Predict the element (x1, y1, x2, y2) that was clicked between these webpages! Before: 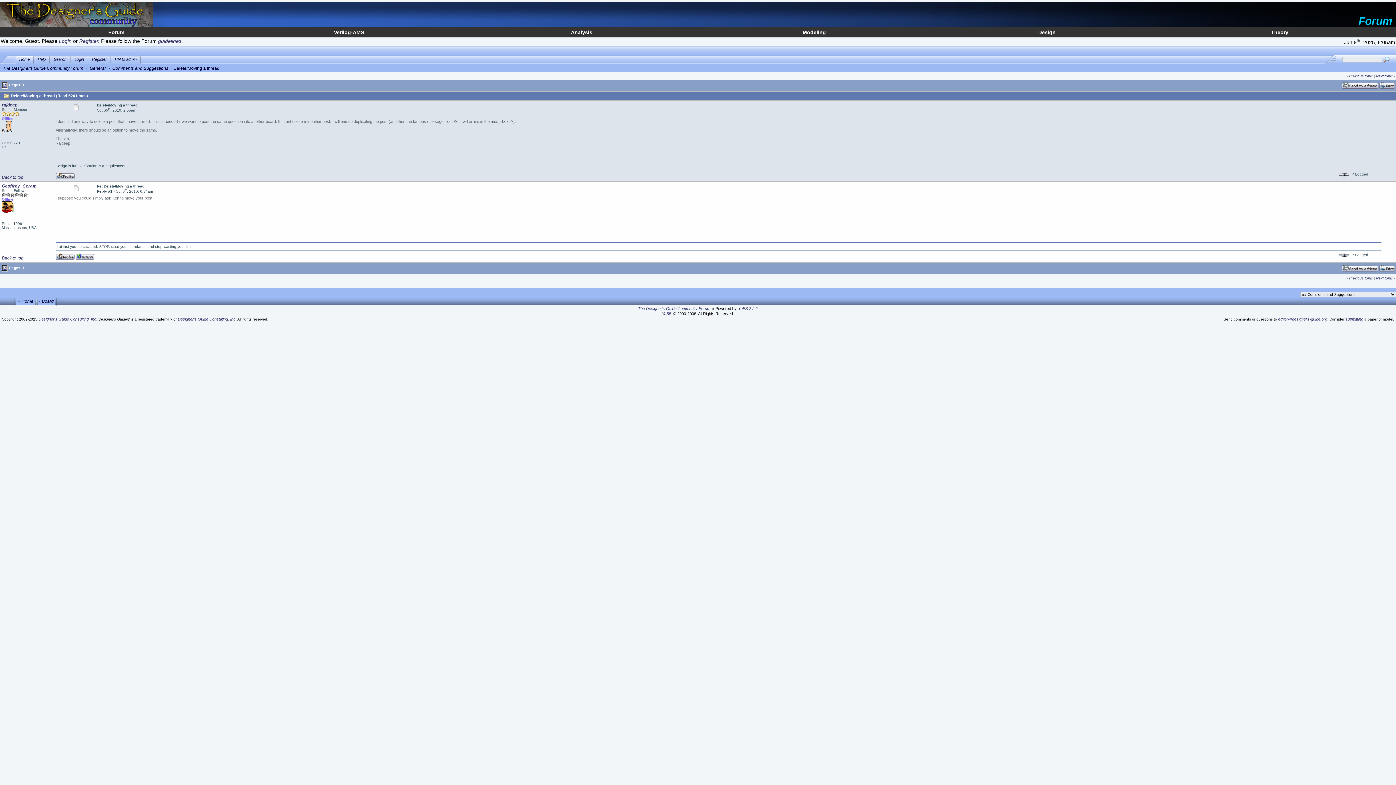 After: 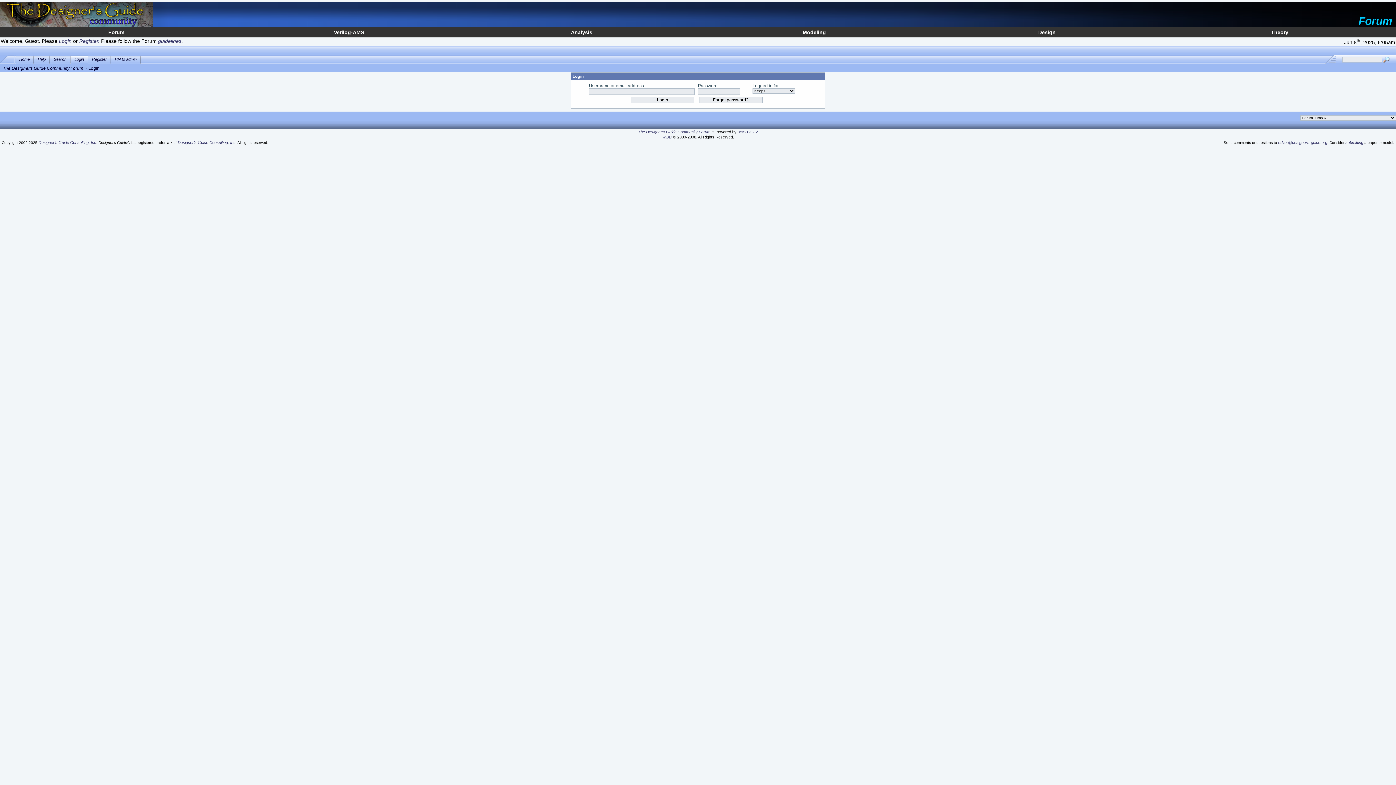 Action: bbox: (70, 55, 87, 62) label: Login